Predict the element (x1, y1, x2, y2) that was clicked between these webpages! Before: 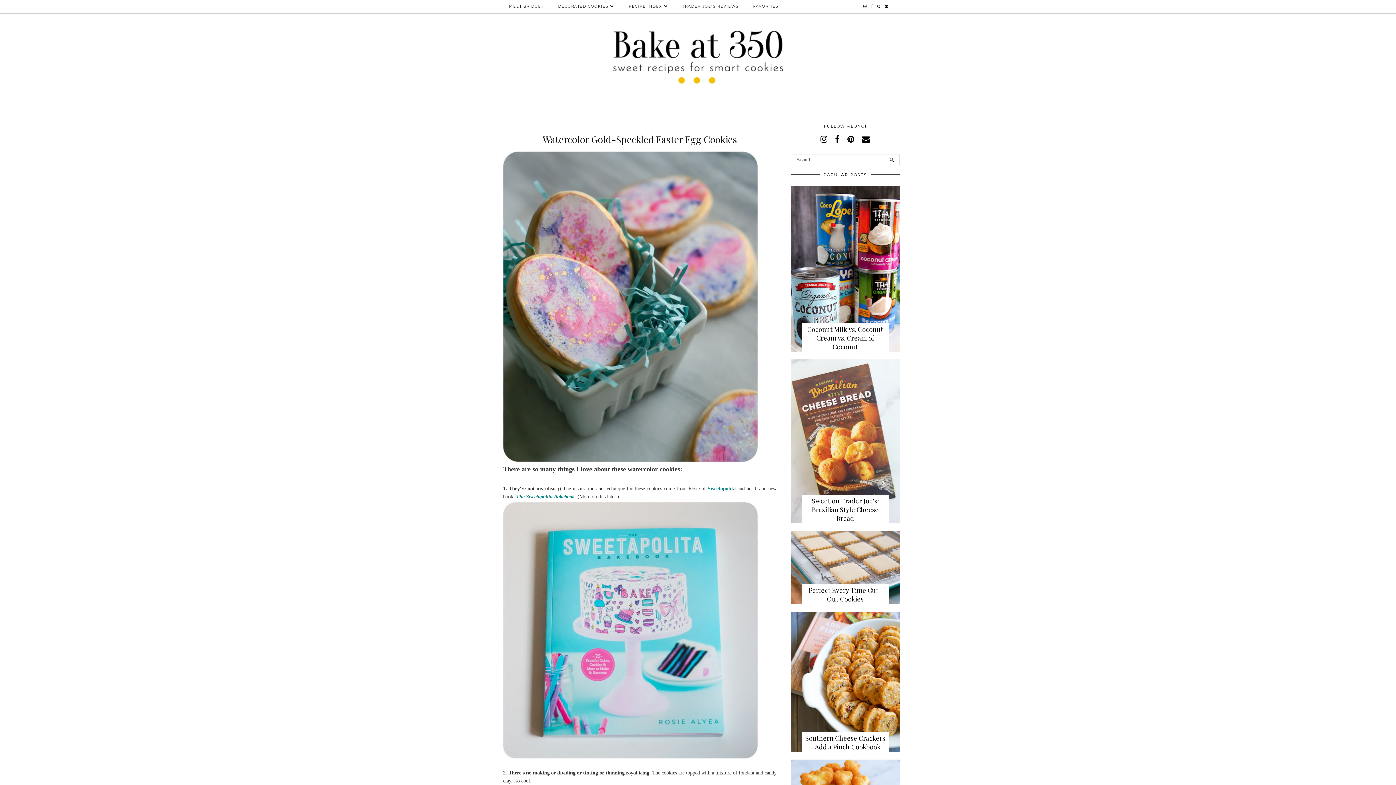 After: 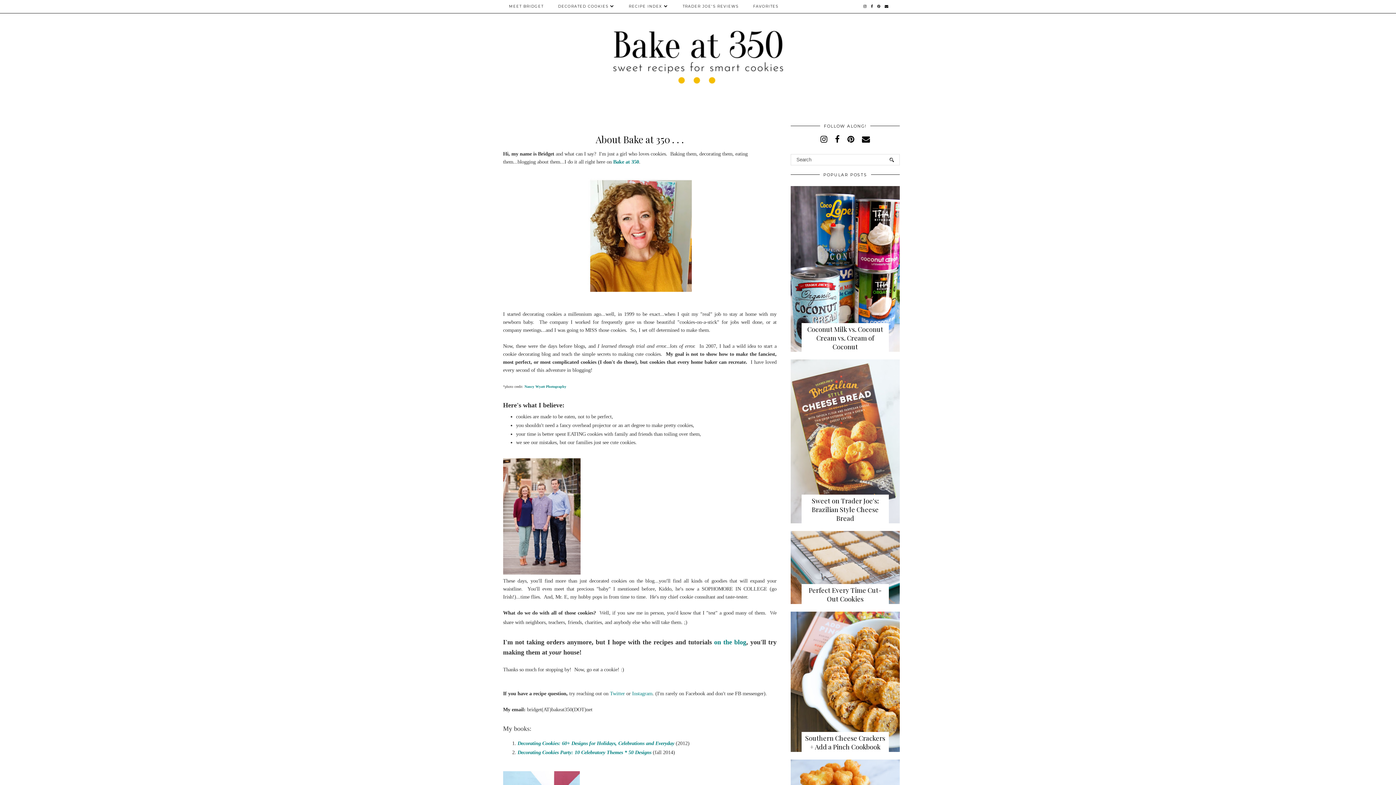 Action: label: MEET BRIDGET bbox: (501, 0, 550, 13)